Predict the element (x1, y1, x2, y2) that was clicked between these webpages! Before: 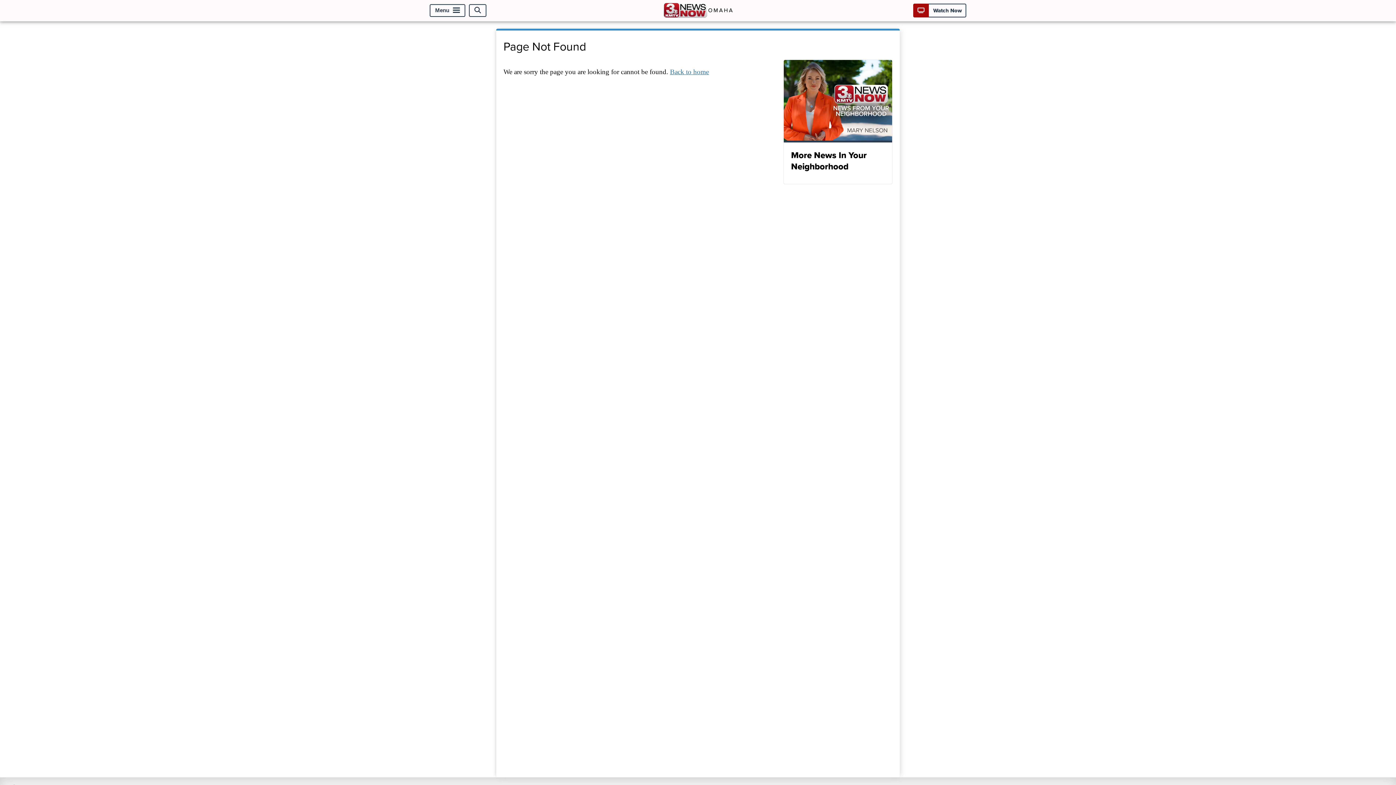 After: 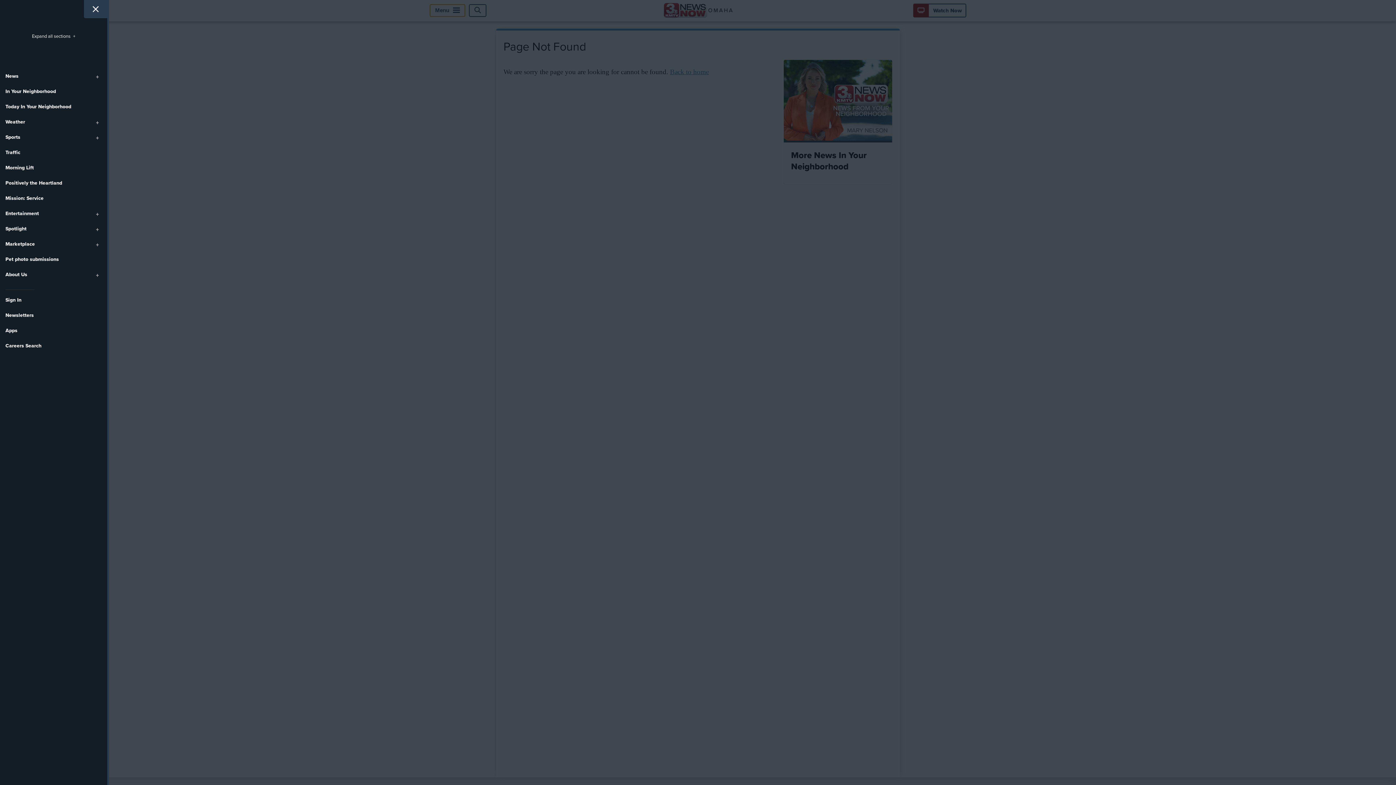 Action: bbox: (429, 4, 465, 16) label: Menu